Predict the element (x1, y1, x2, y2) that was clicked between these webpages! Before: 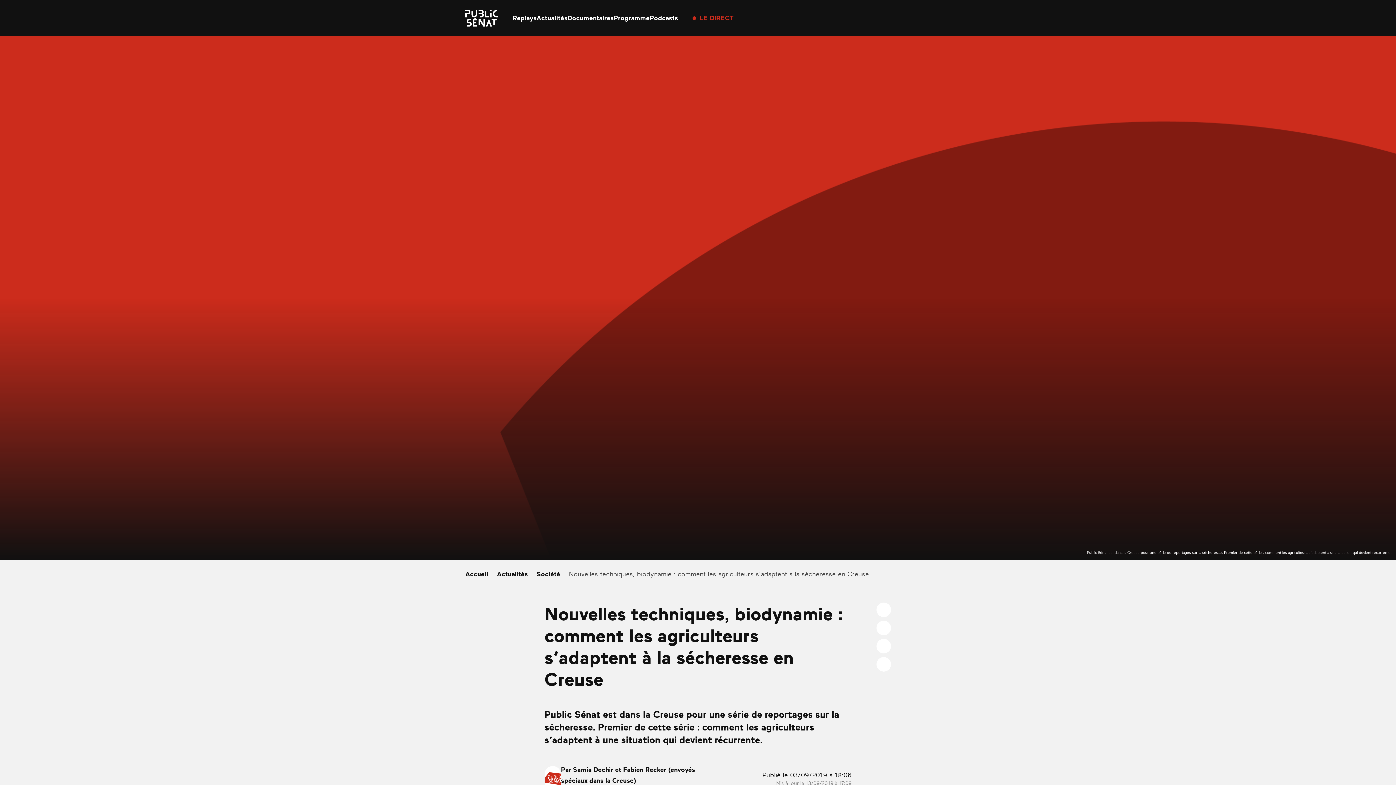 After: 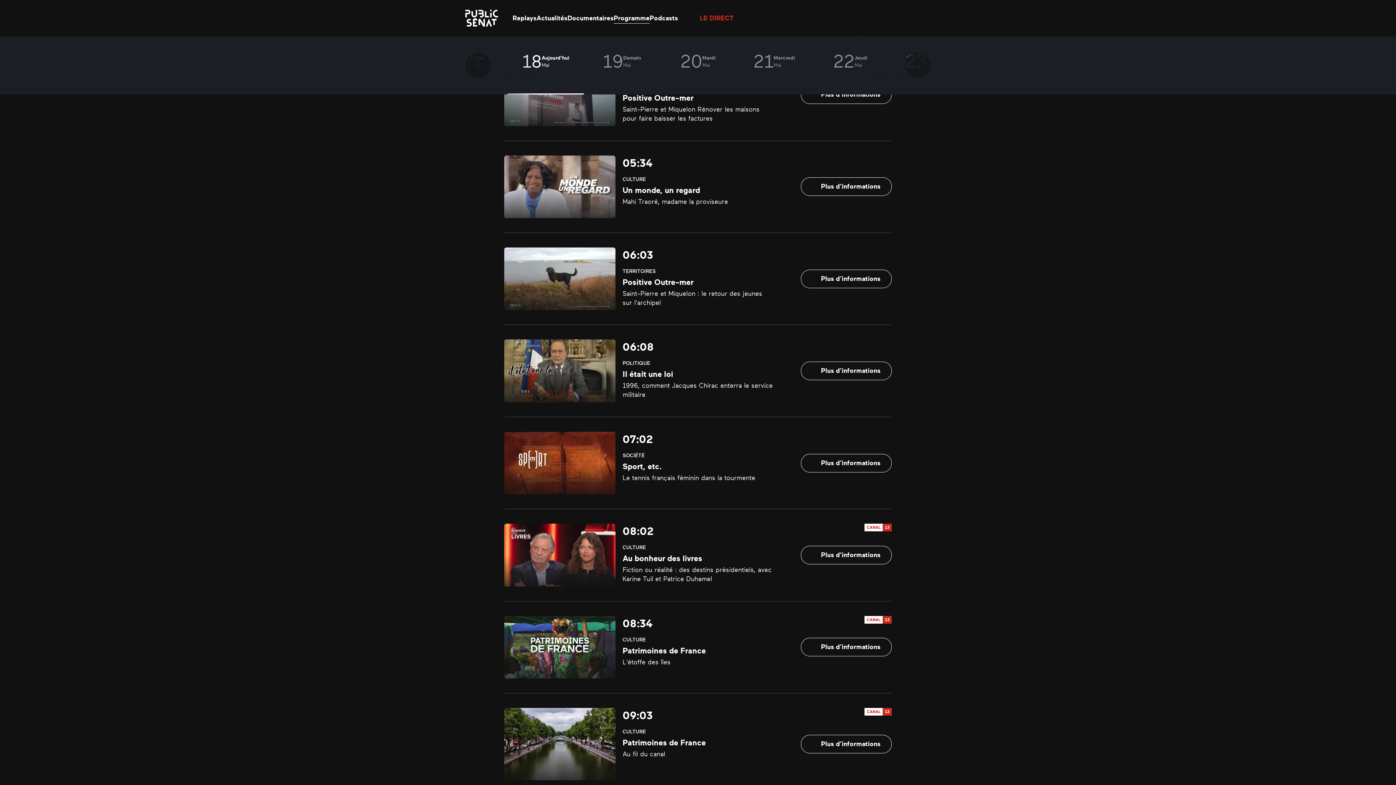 Action: label: Programme bbox: (613, 14, 649, 21)